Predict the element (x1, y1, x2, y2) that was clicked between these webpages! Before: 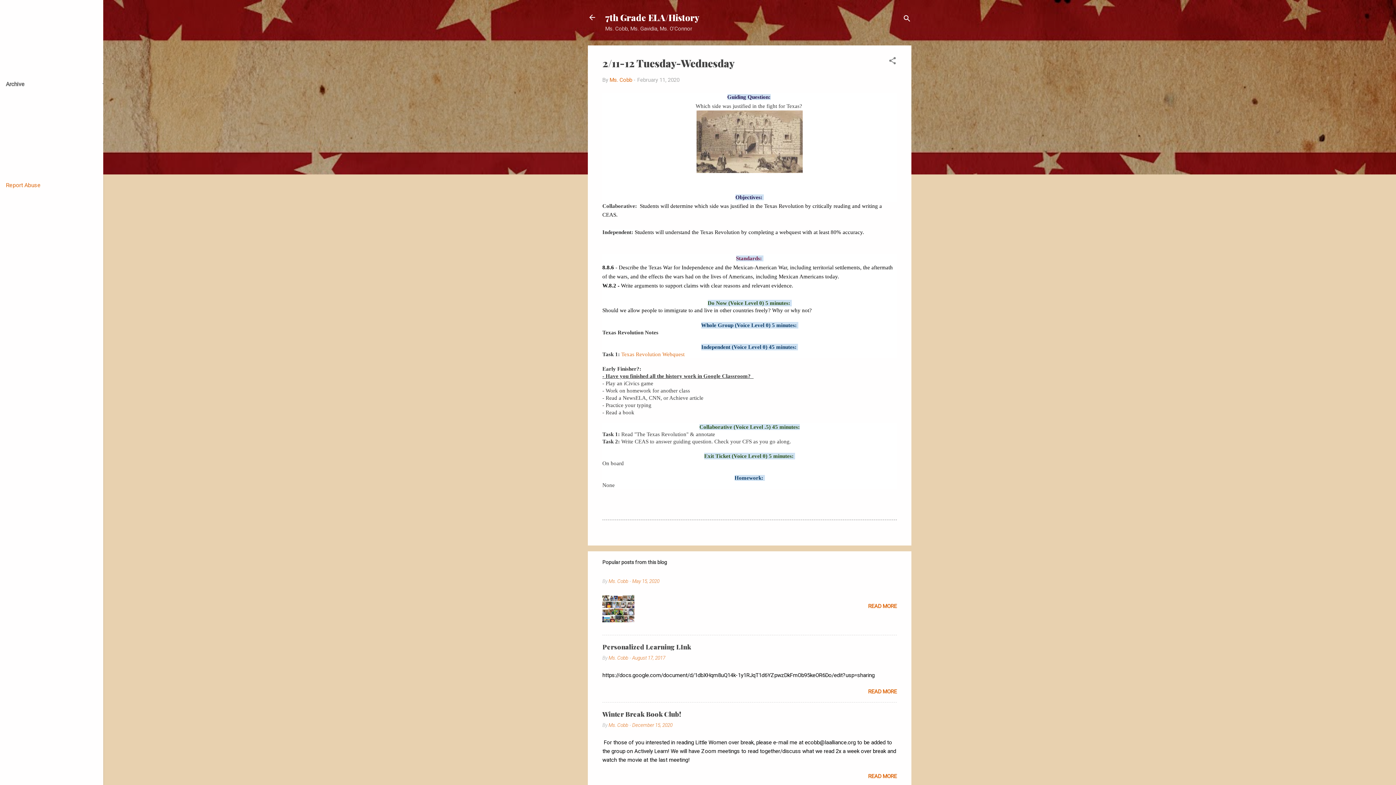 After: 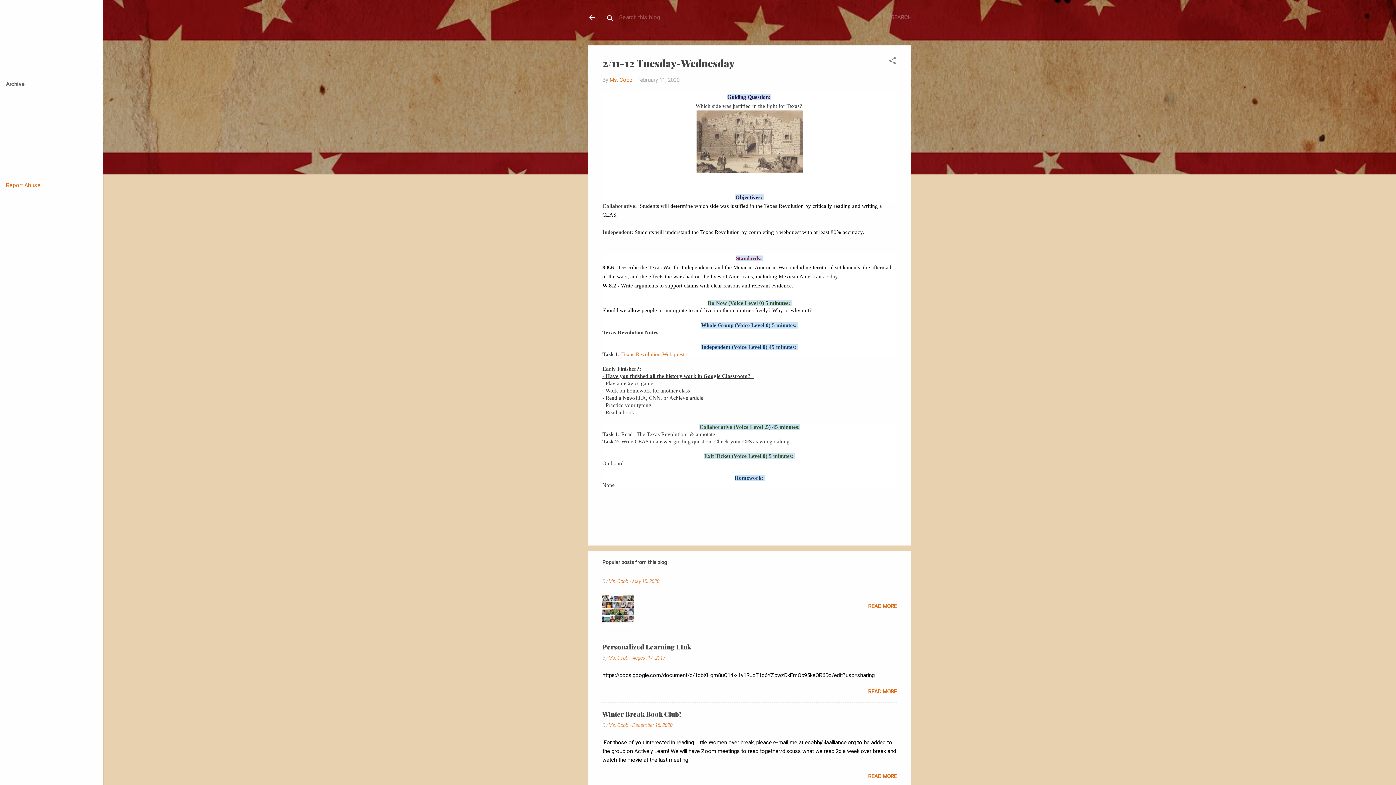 Action: label: Search bbox: (902, 8, 911, 30)